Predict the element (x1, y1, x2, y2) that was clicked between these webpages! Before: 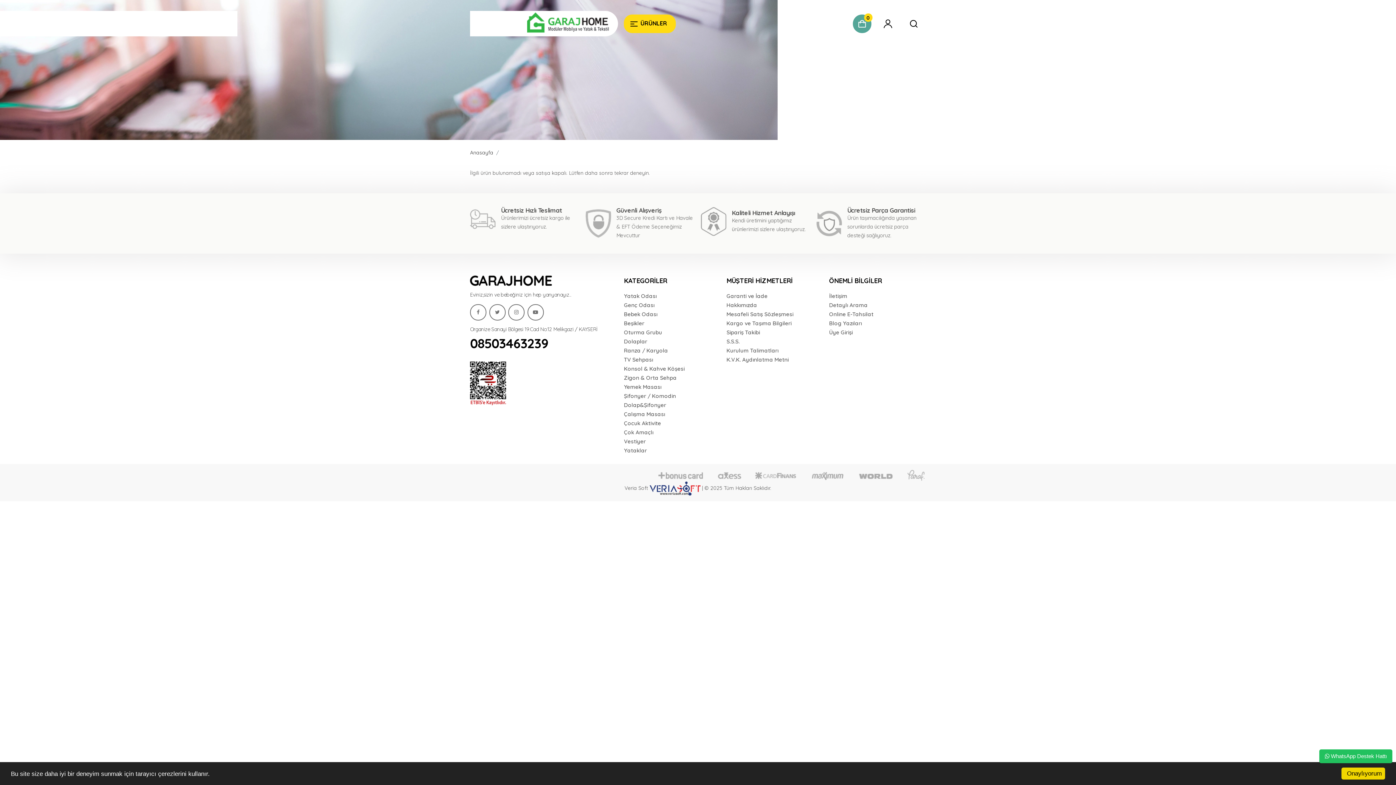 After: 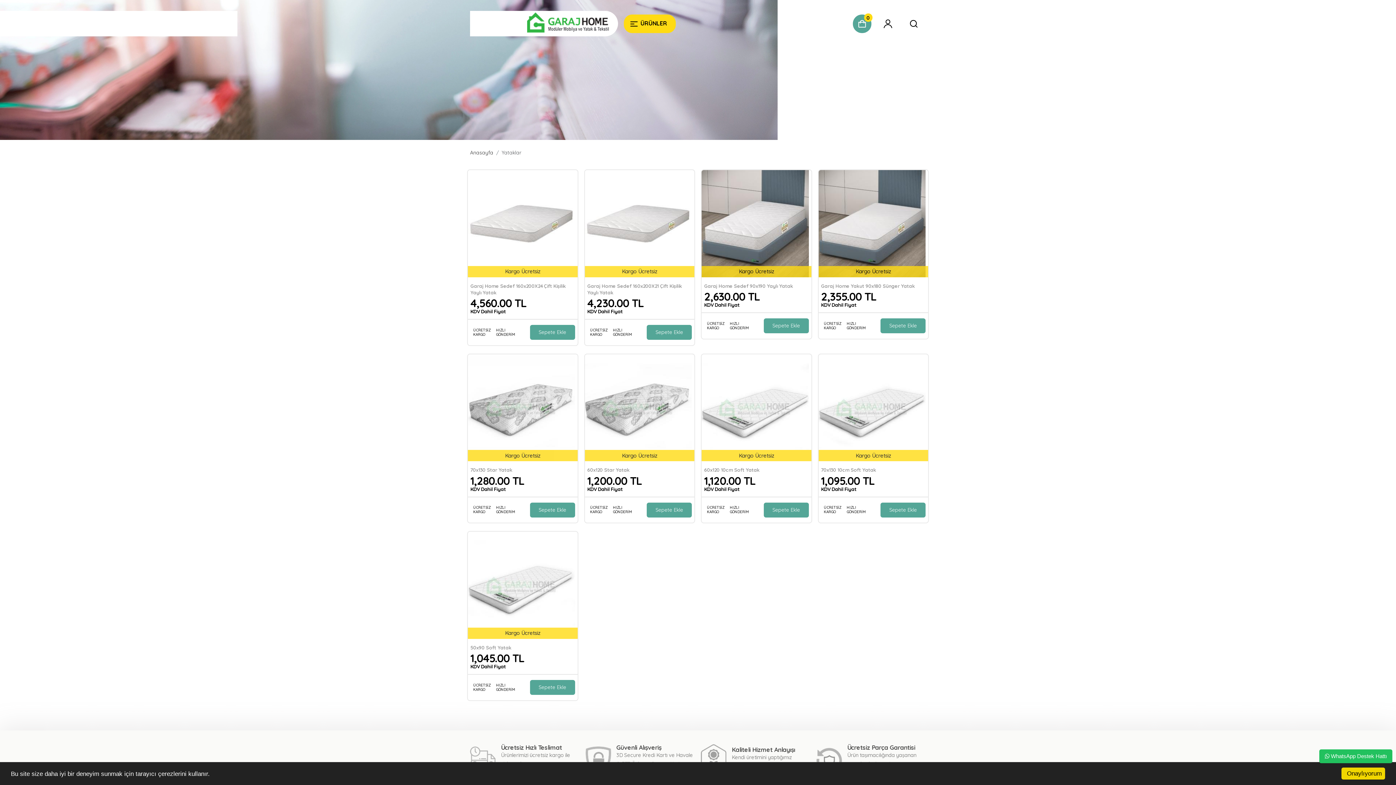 Action: bbox: (624, 446, 720, 455) label: Yataklar